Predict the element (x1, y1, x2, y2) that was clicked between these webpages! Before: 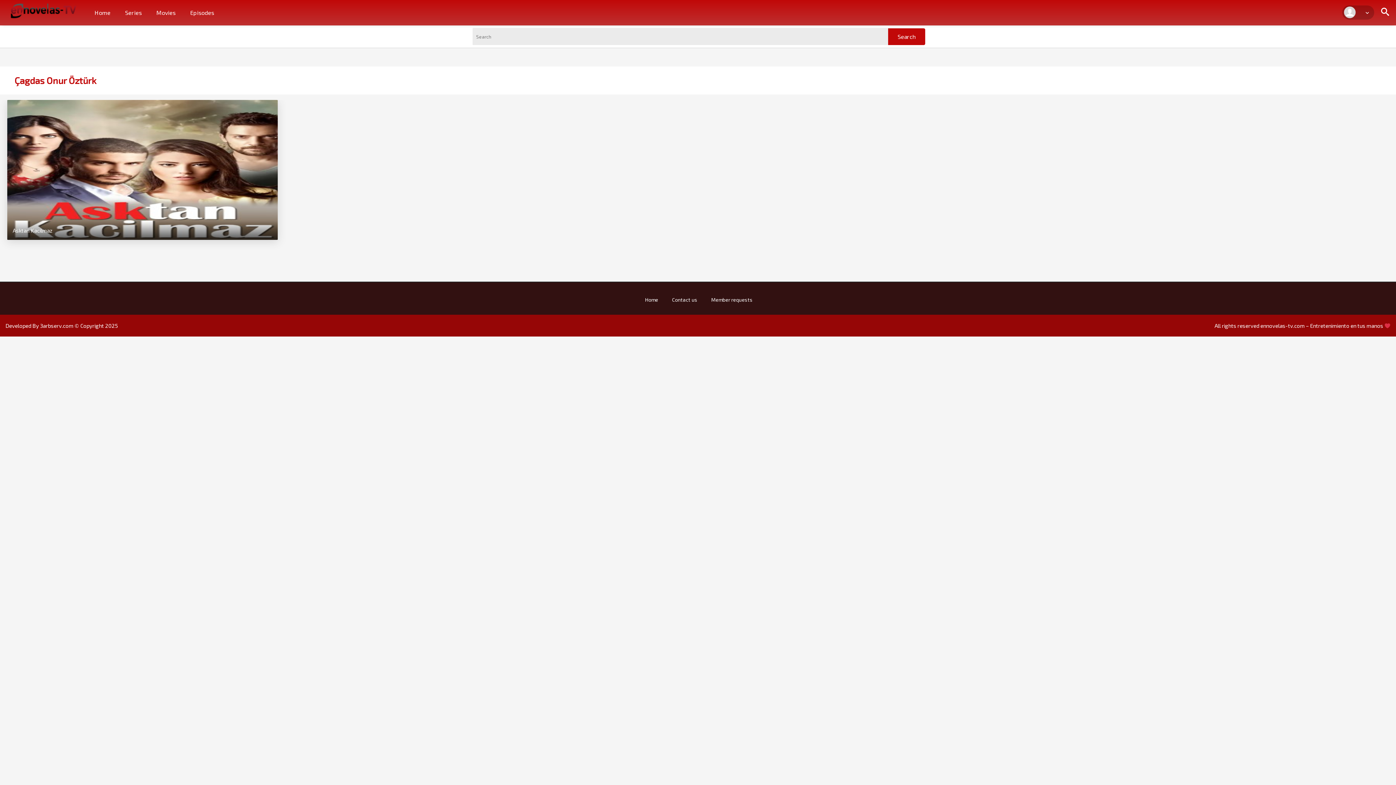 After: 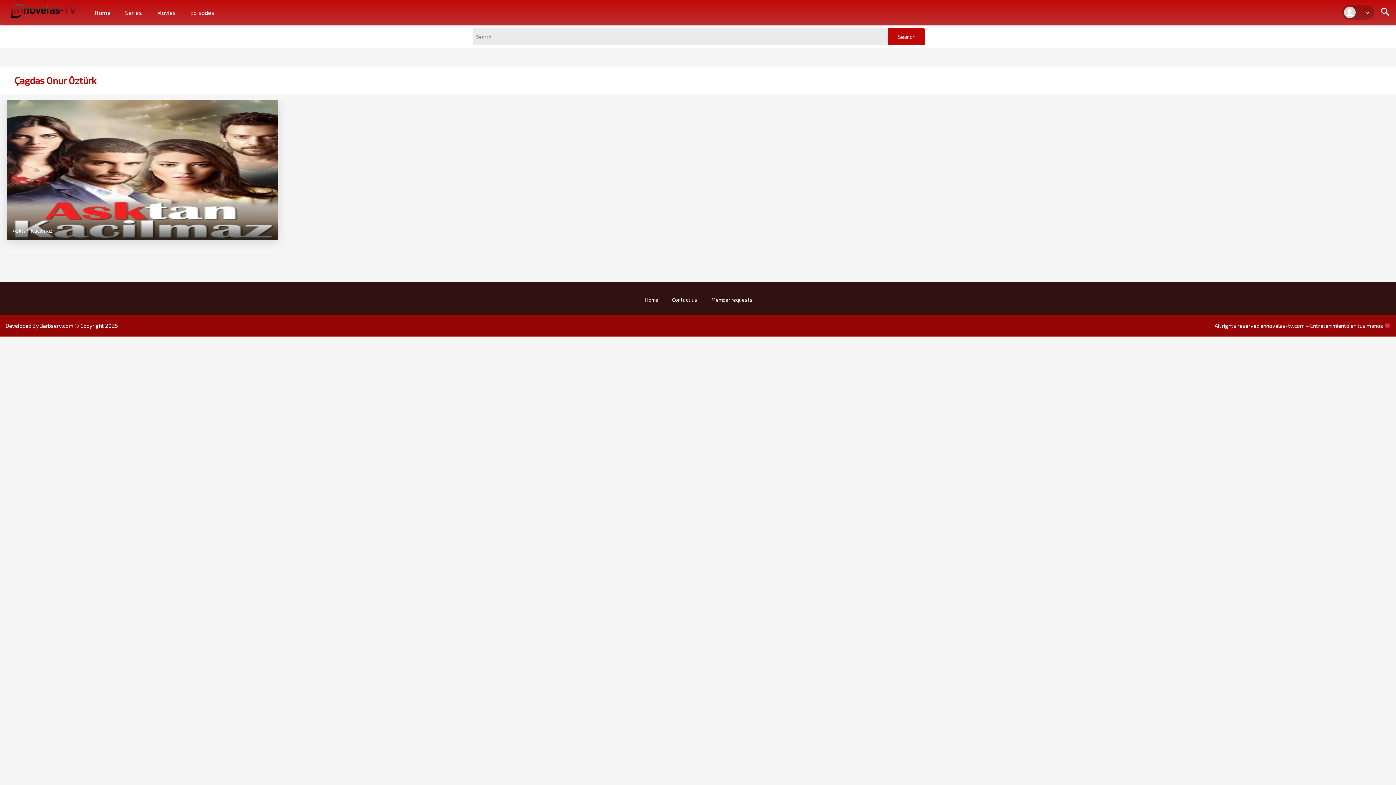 Action: bbox: (5, 322, 118, 329) label: Developed By 3arbserv.com © Copyright 2025